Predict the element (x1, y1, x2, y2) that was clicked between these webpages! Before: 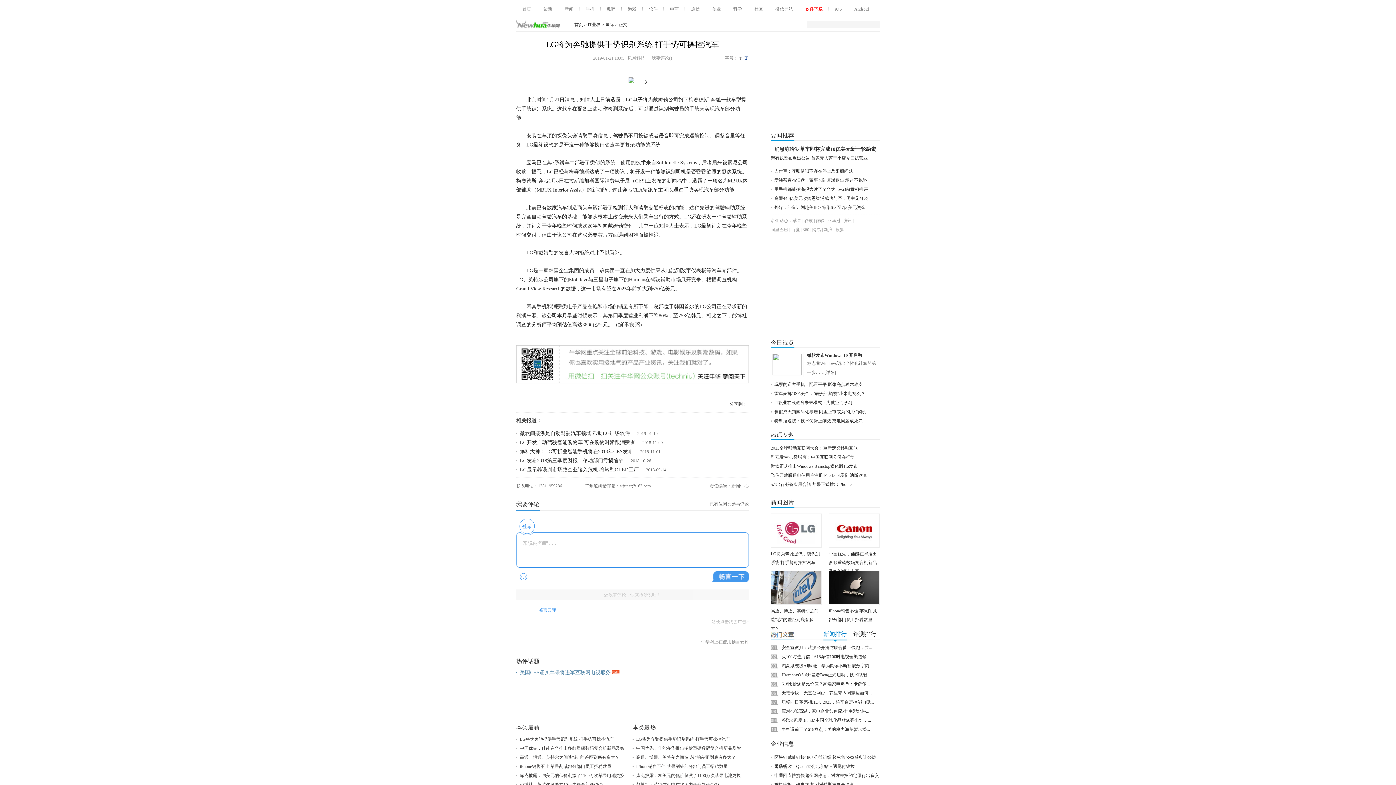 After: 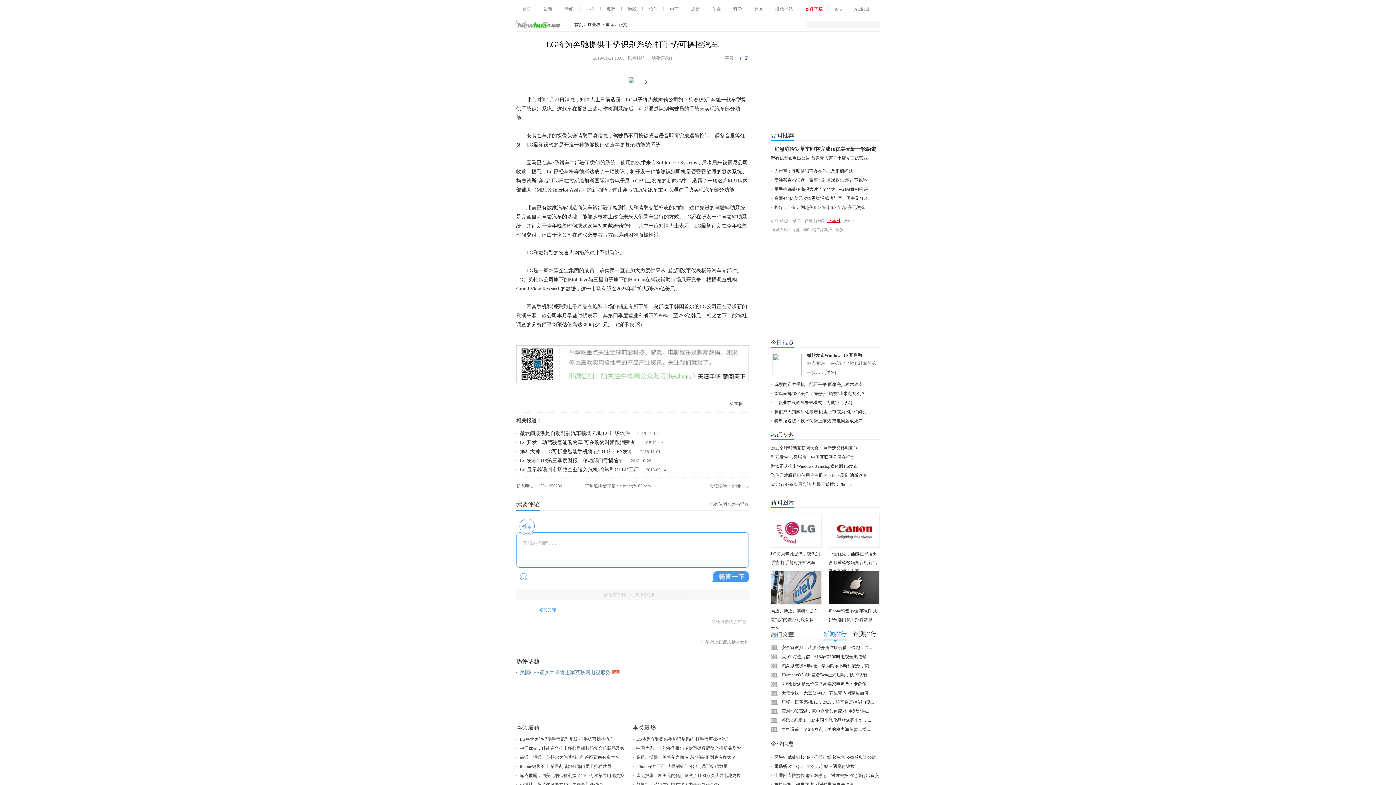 Action: bbox: (827, 218, 840, 223) label: 亚马逊